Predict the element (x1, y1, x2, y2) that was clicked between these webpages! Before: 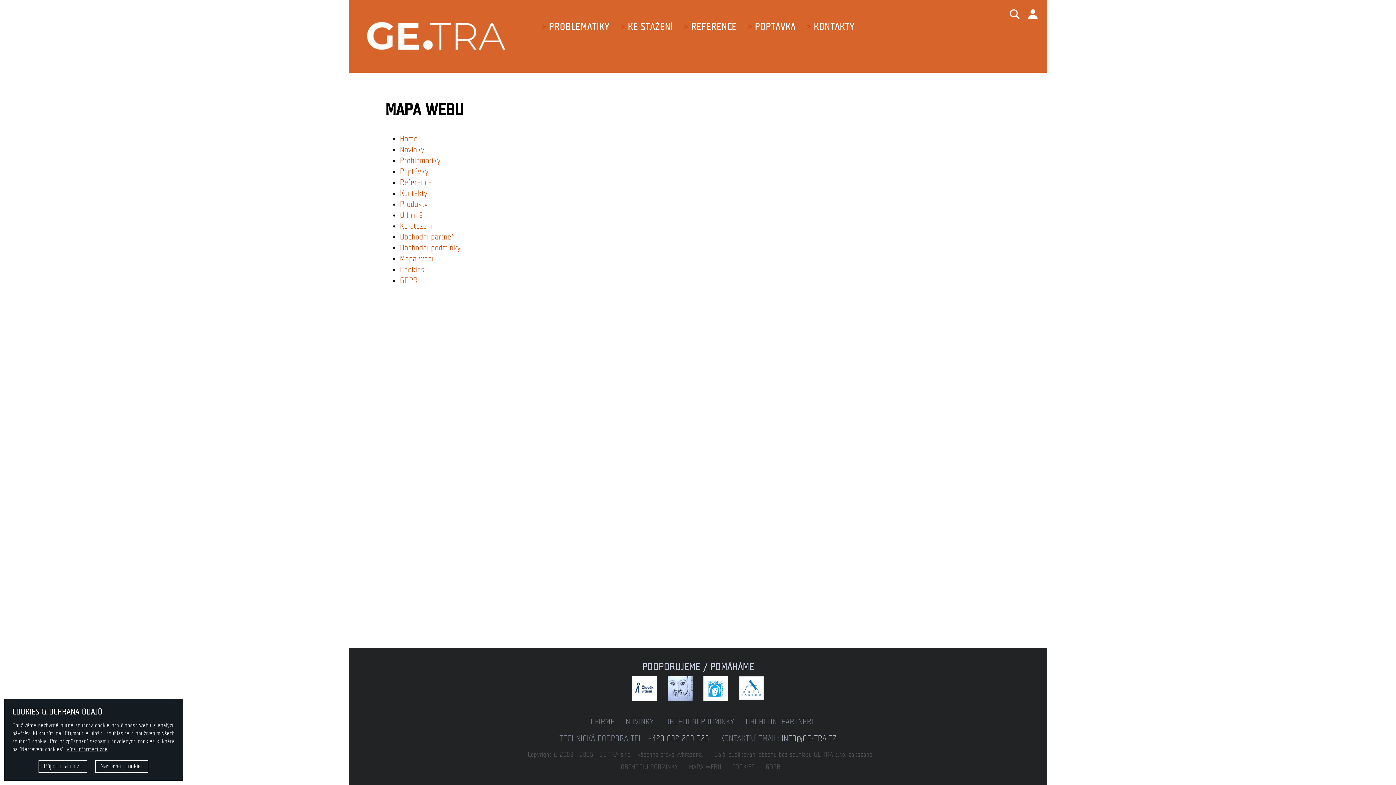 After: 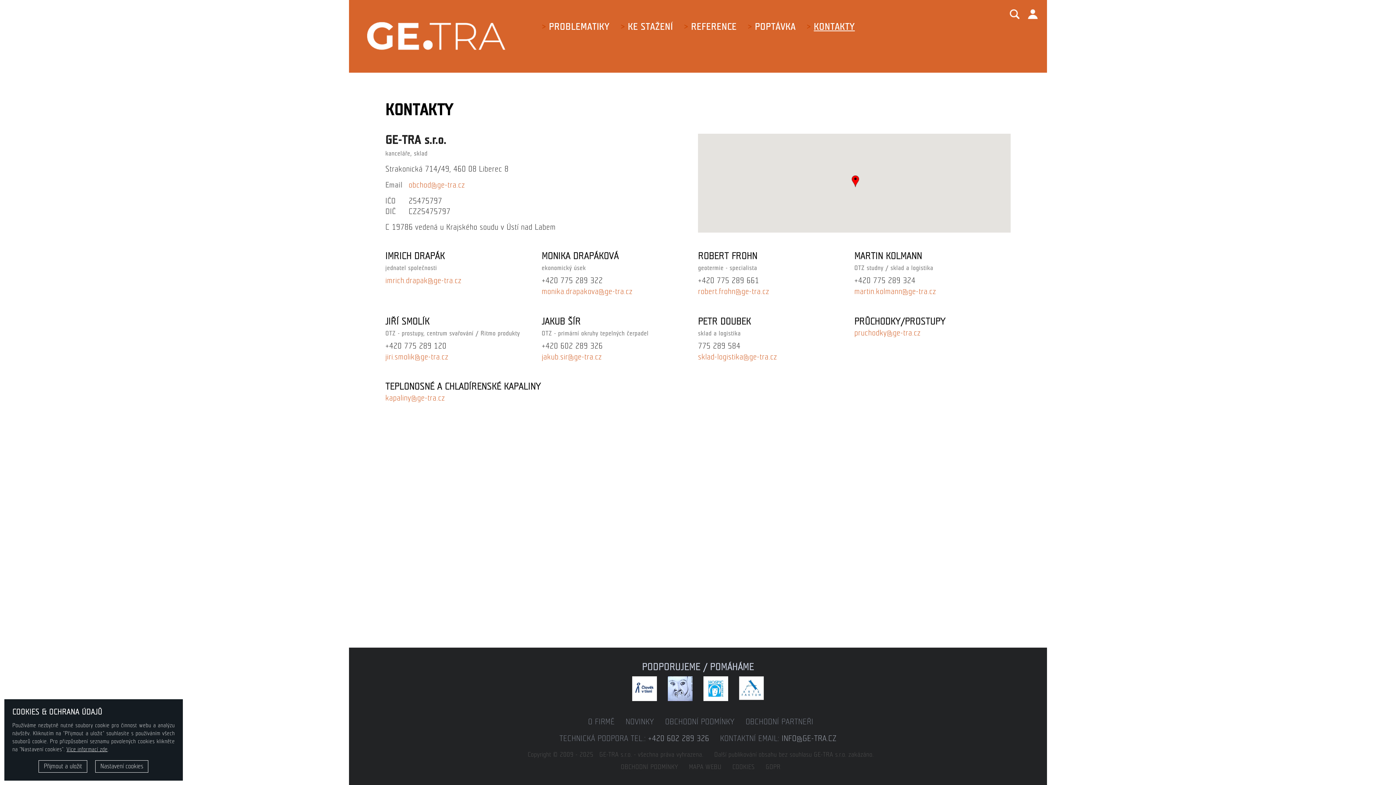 Action: label: Kontakty bbox: (400, 189, 427, 197)